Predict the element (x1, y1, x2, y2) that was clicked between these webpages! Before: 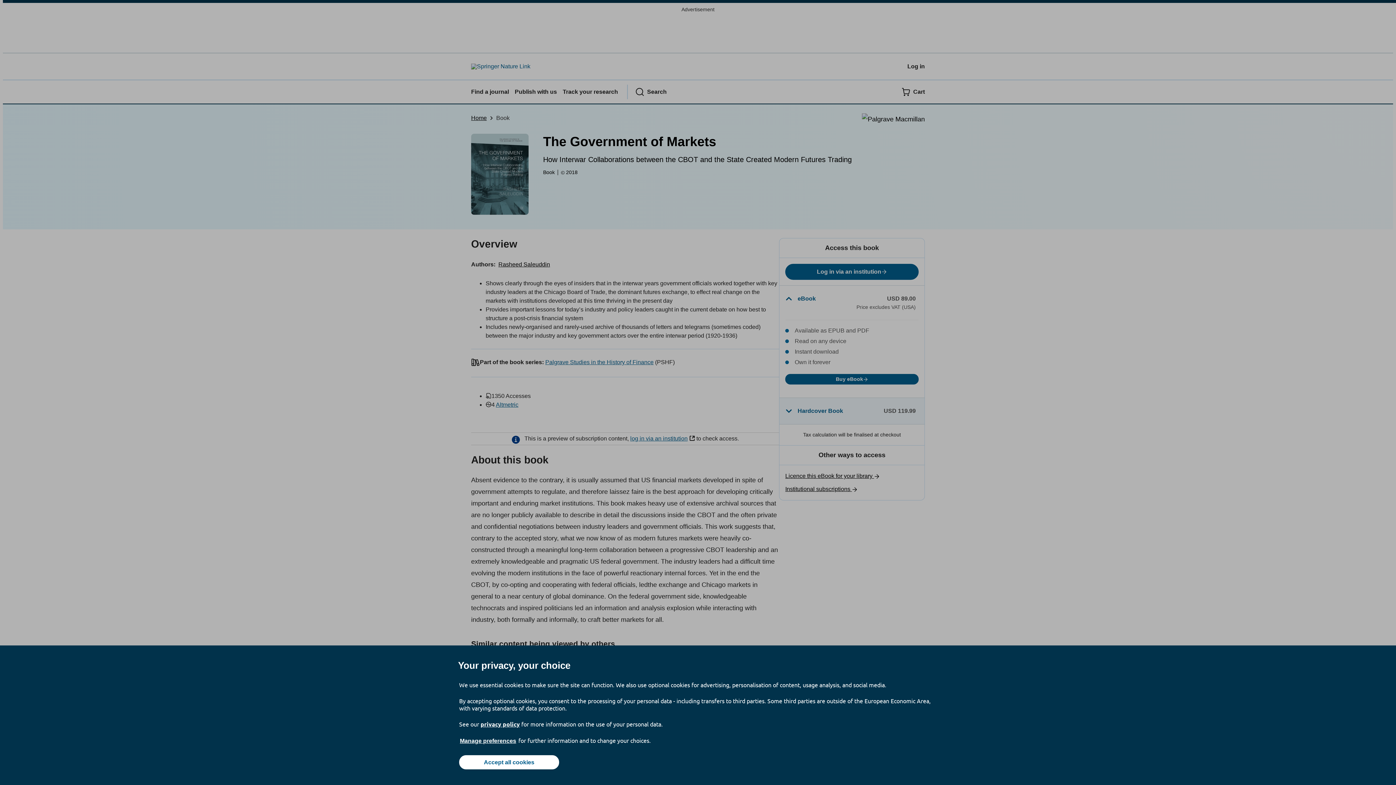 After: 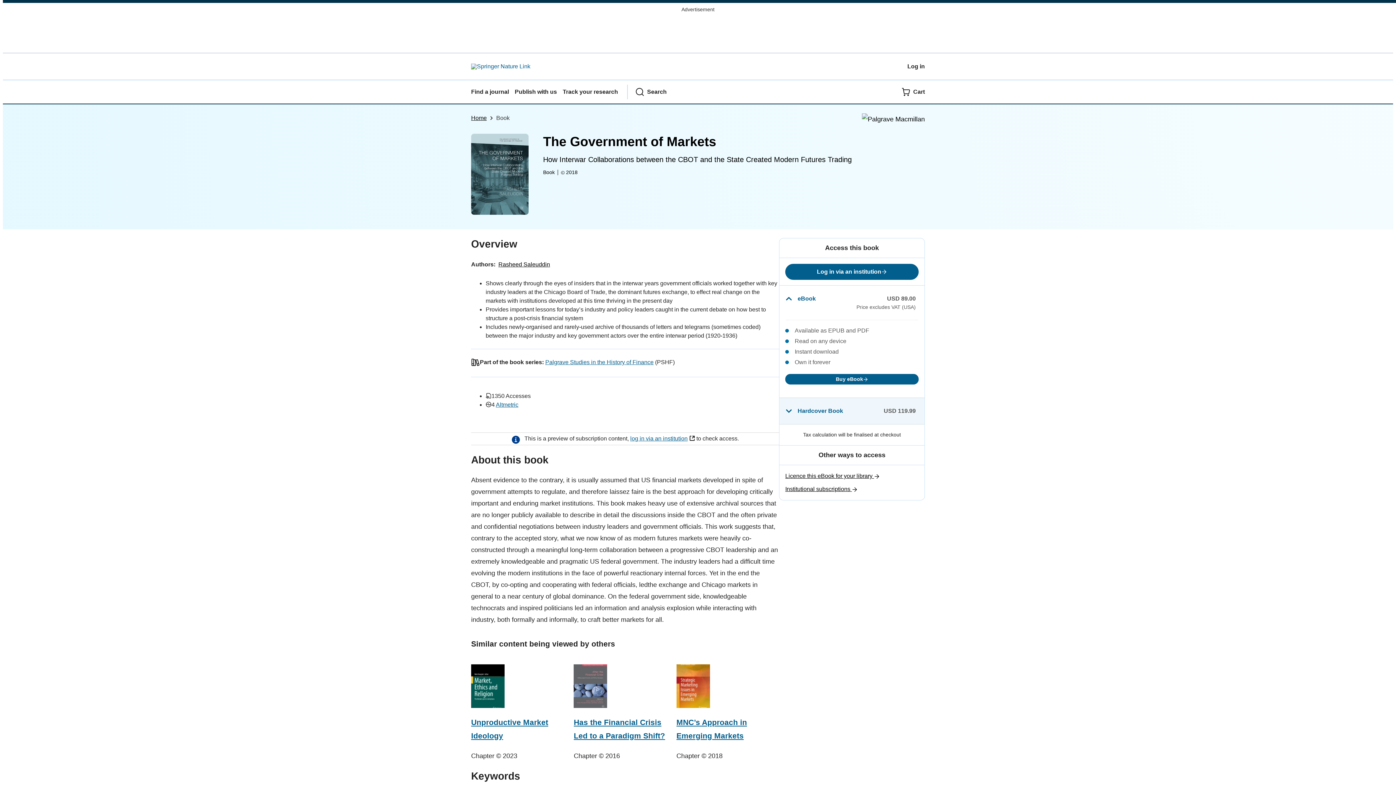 Action: bbox: (459, 755, 559, 769) label: Accept all cookies